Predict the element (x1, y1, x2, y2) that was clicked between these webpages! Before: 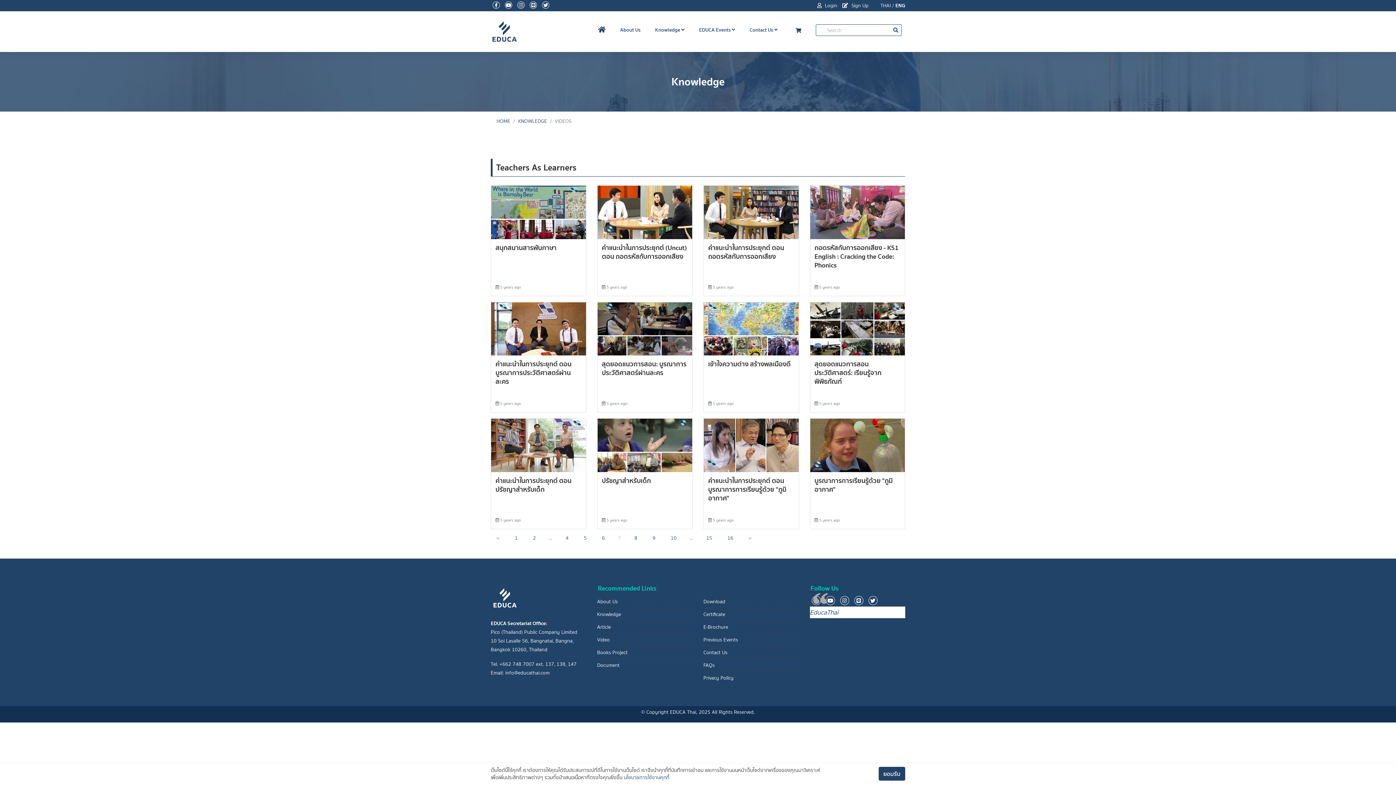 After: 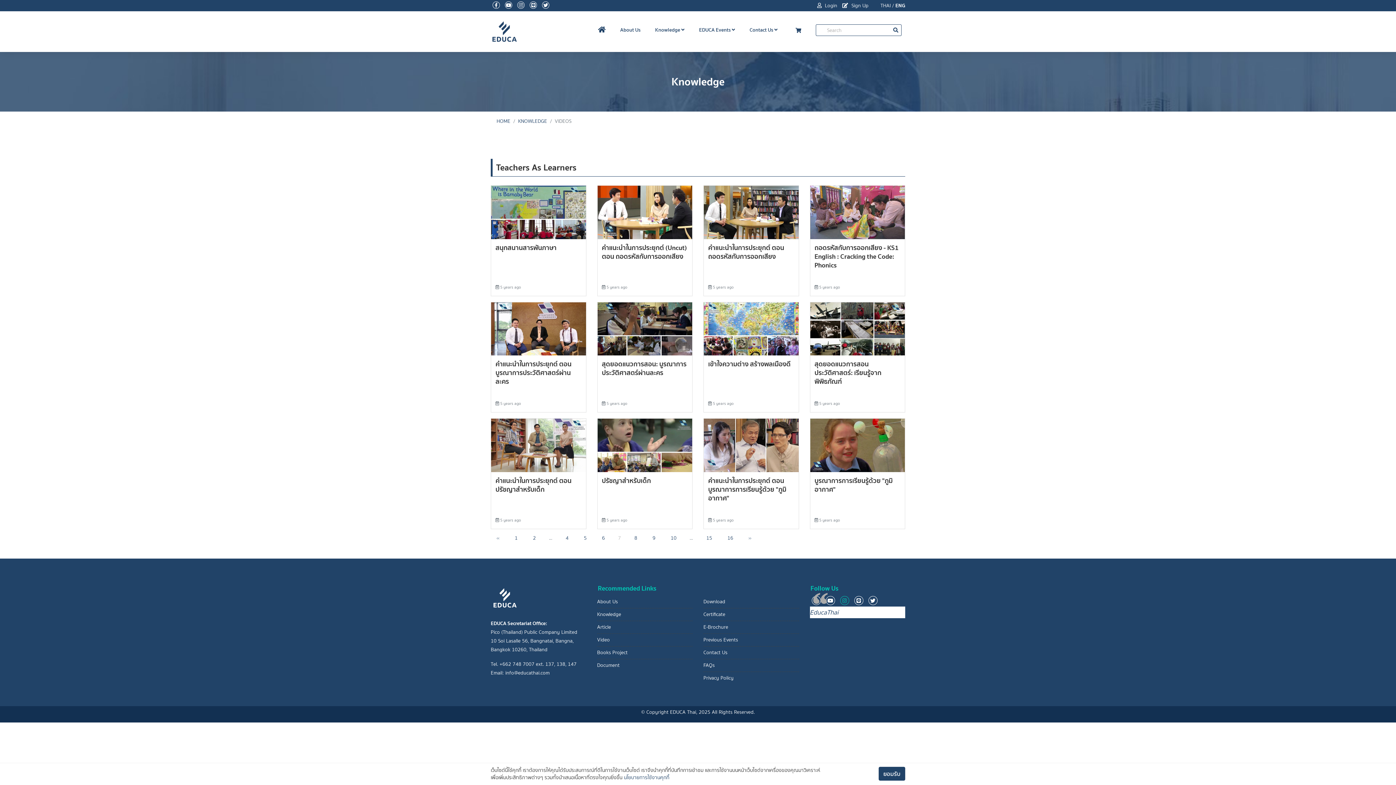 Action: bbox: (840, 596, 849, 605)